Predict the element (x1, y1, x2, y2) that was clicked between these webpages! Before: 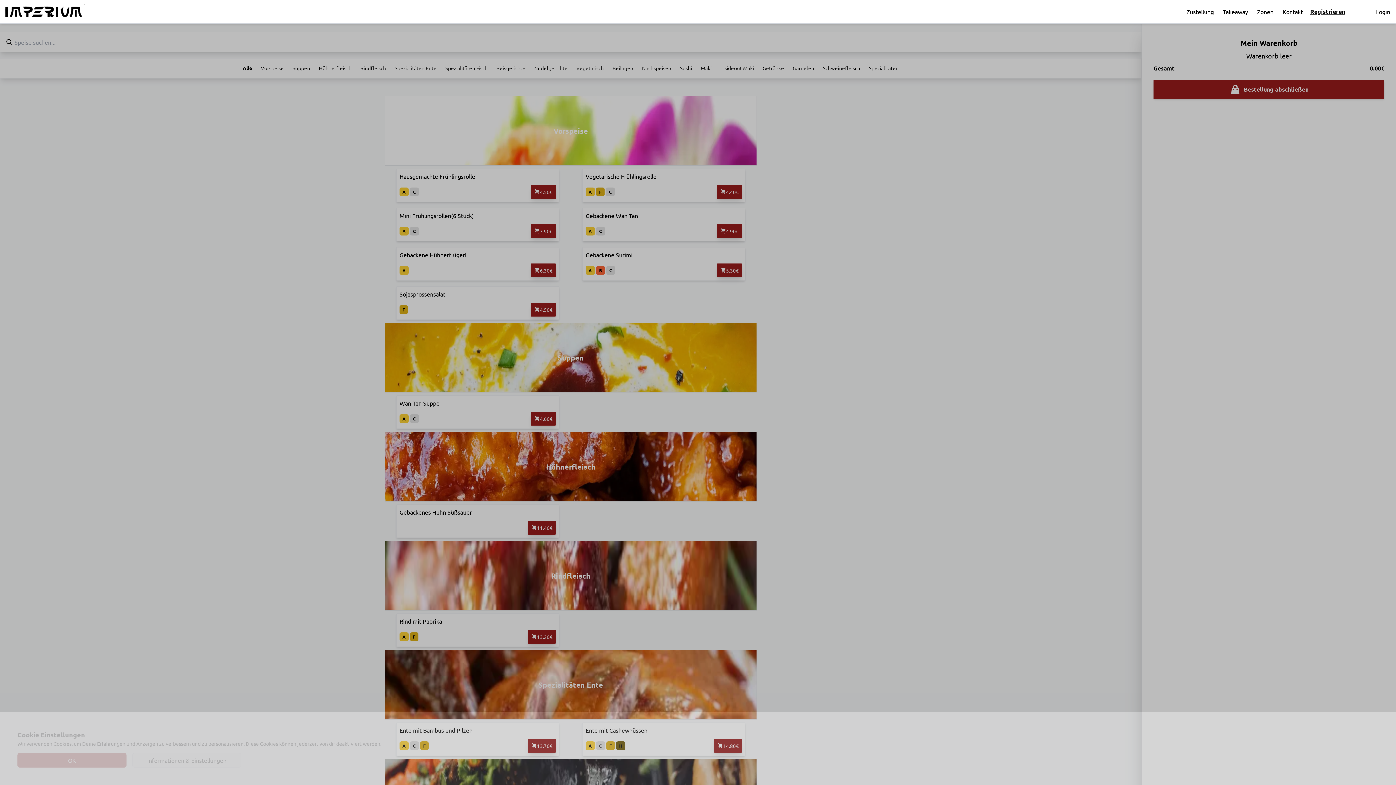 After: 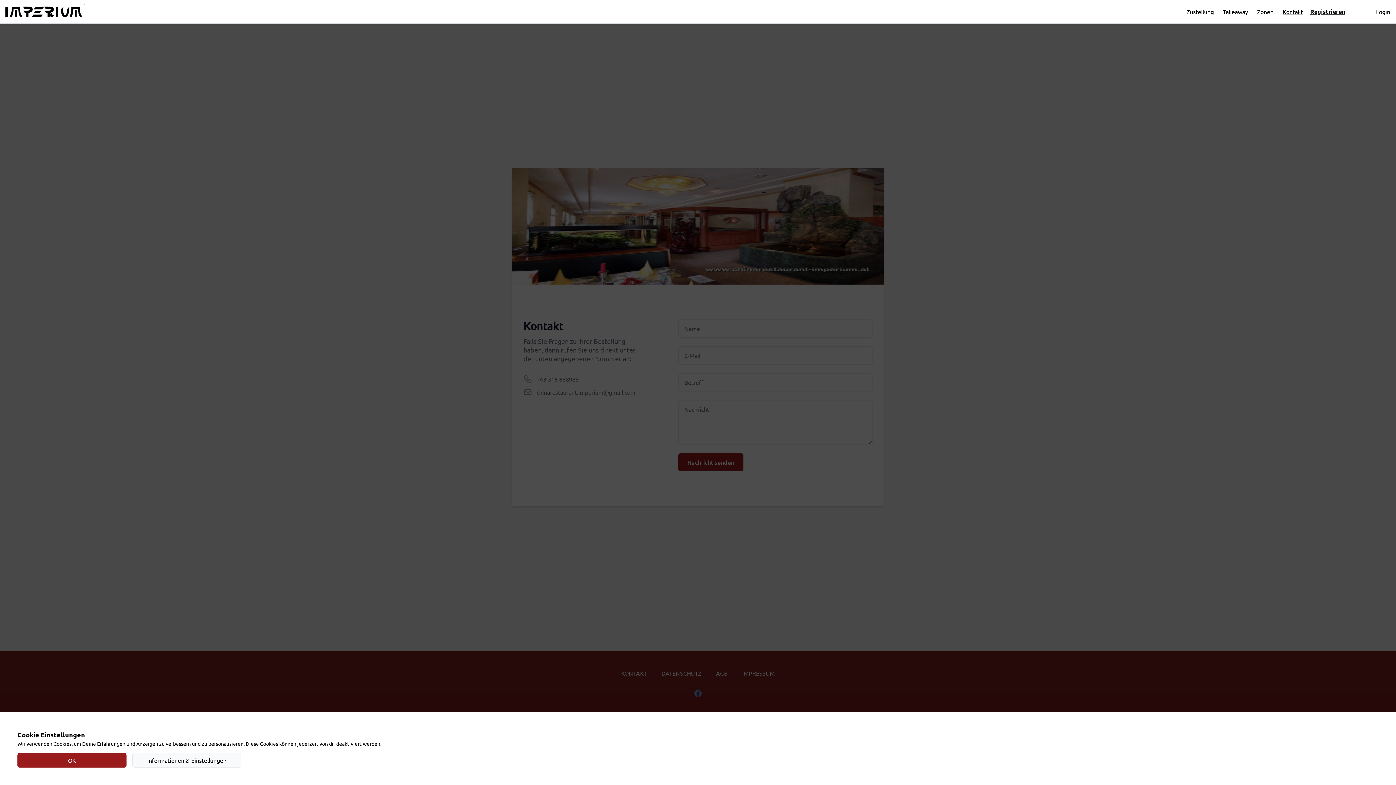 Action: bbox: (1282, 7, 1303, 16) label: Kontakt